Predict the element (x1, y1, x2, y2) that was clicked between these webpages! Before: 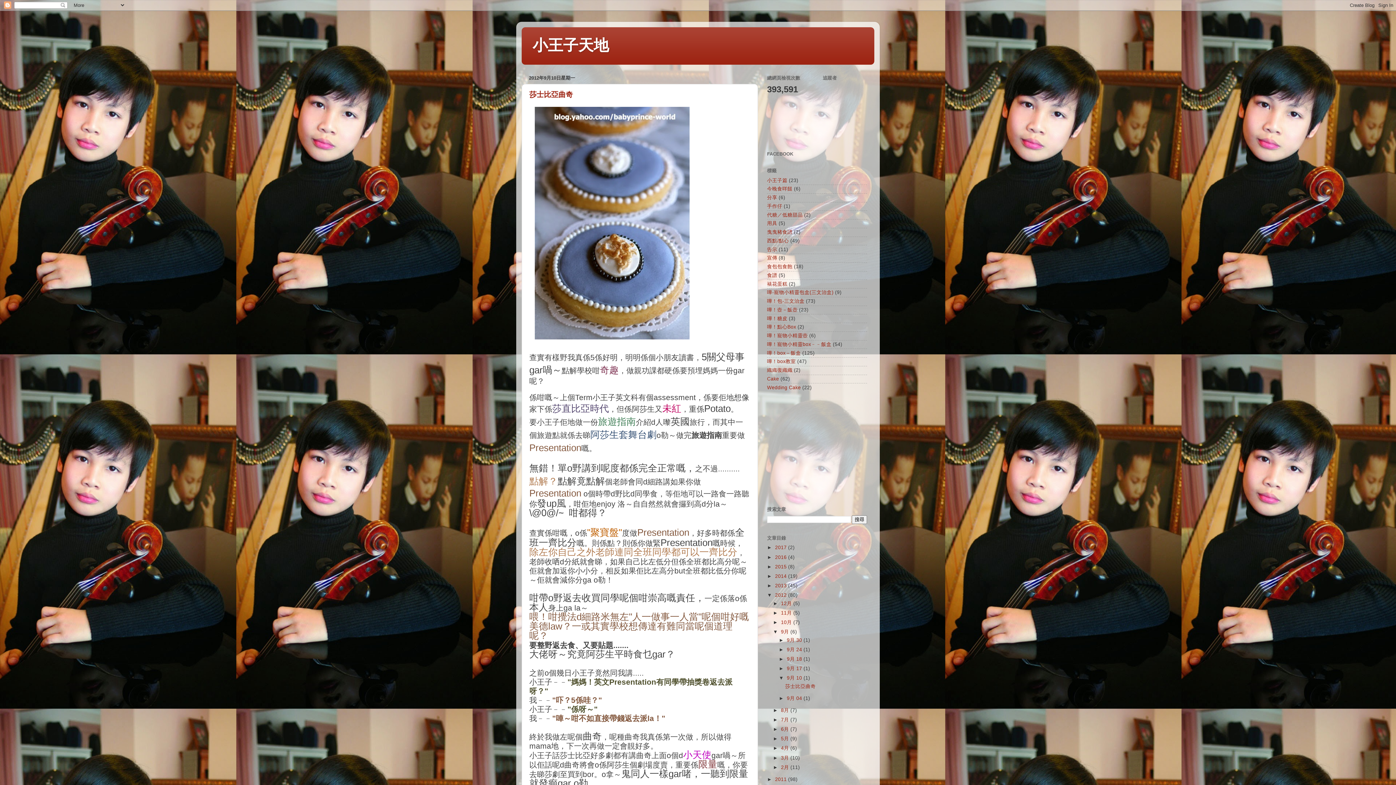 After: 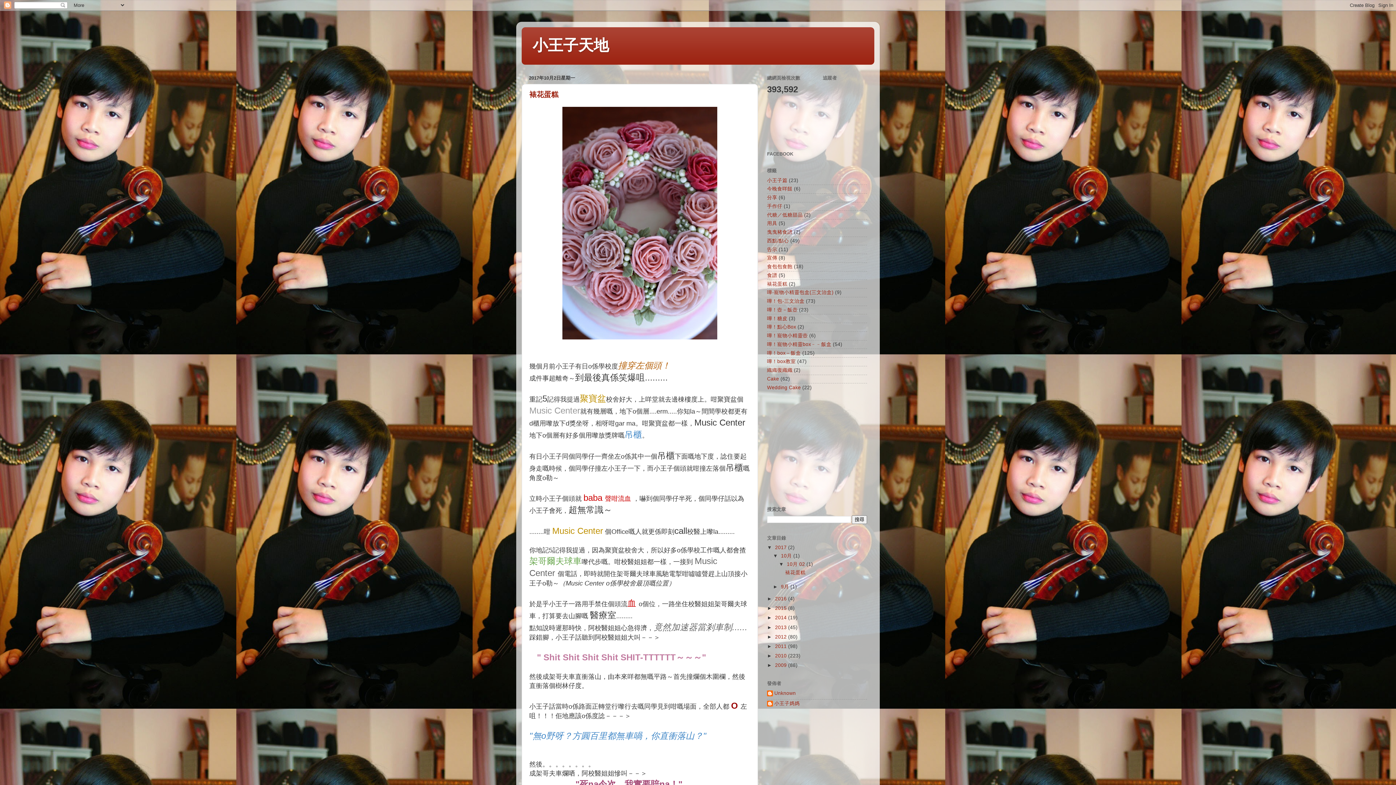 Action: bbox: (775, 545, 788, 550) label: 2017 